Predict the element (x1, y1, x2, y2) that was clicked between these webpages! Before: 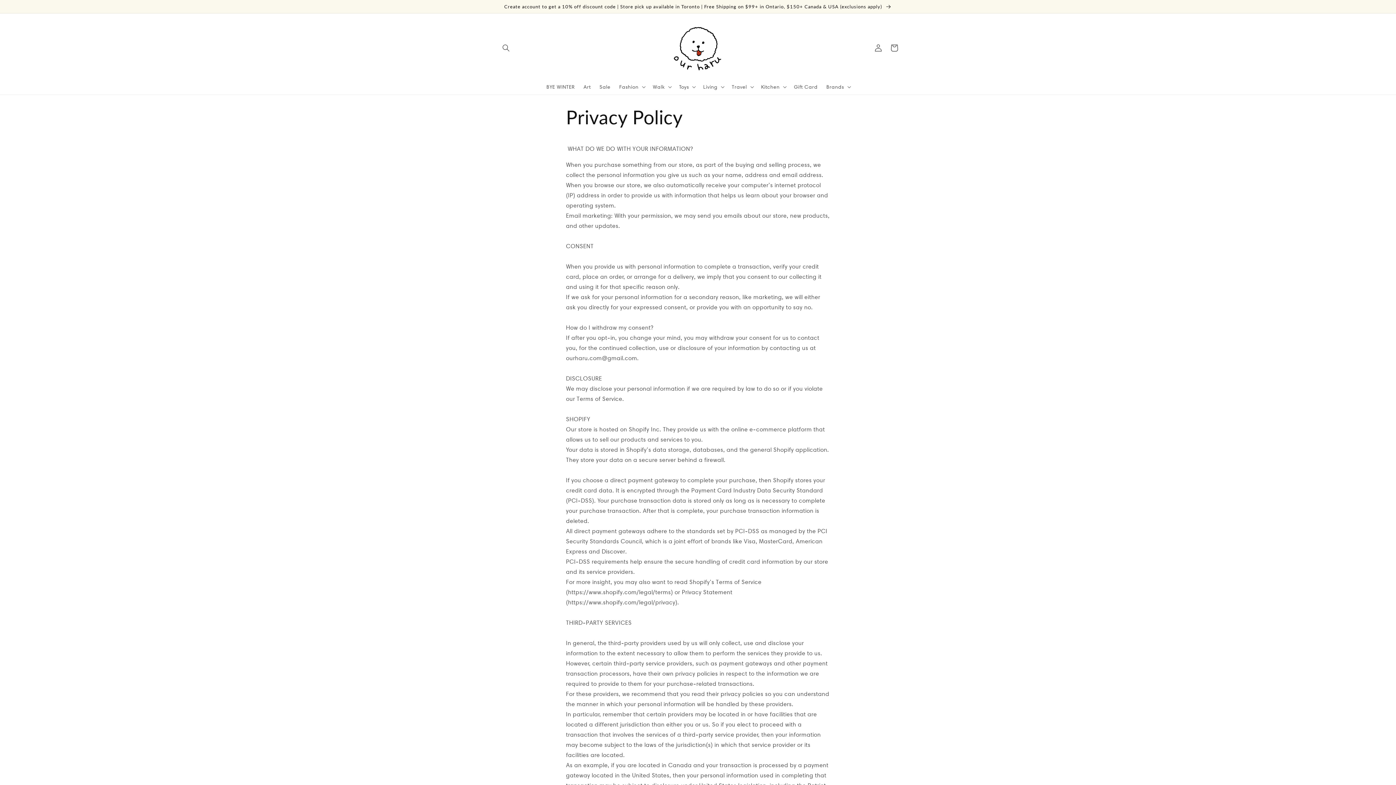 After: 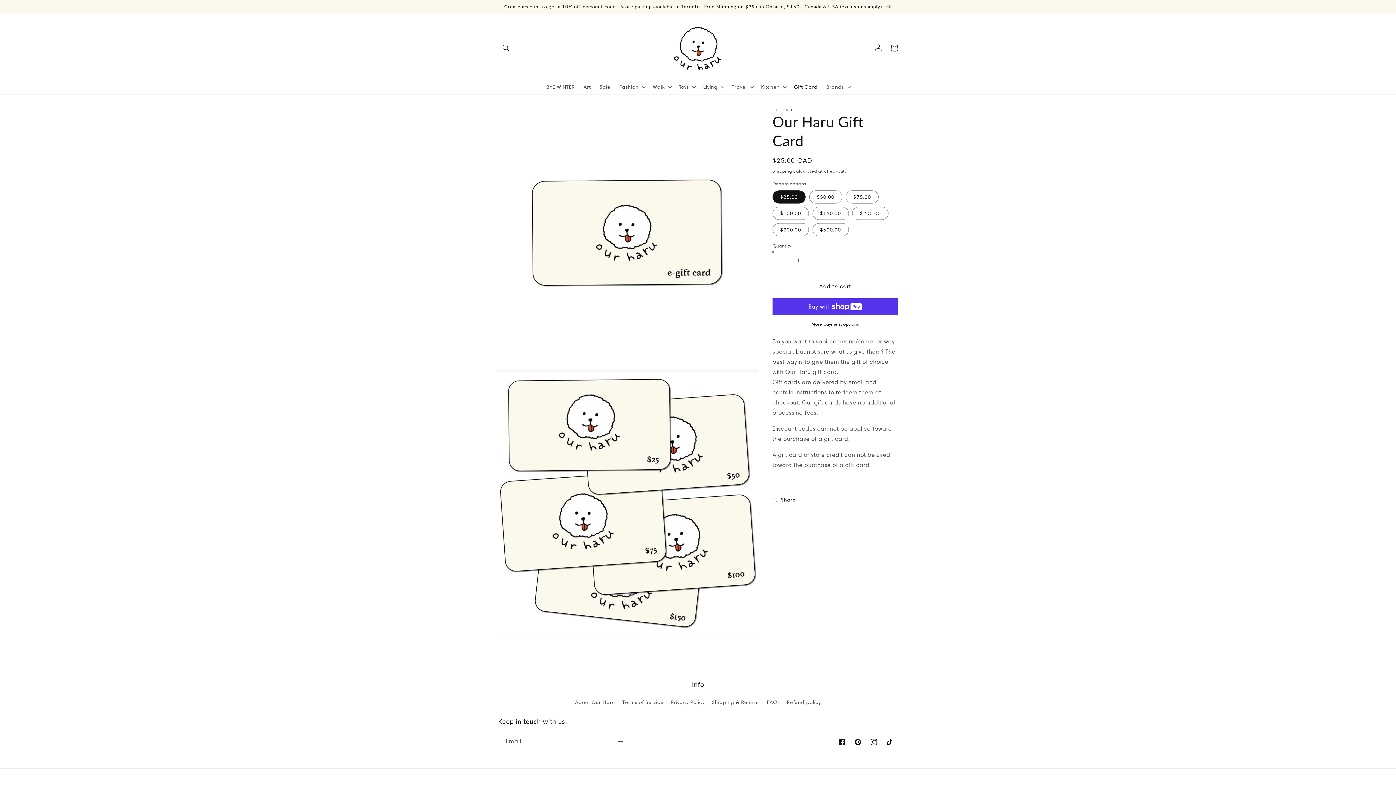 Action: label: Gift Card bbox: (789, 79, 822, 94)